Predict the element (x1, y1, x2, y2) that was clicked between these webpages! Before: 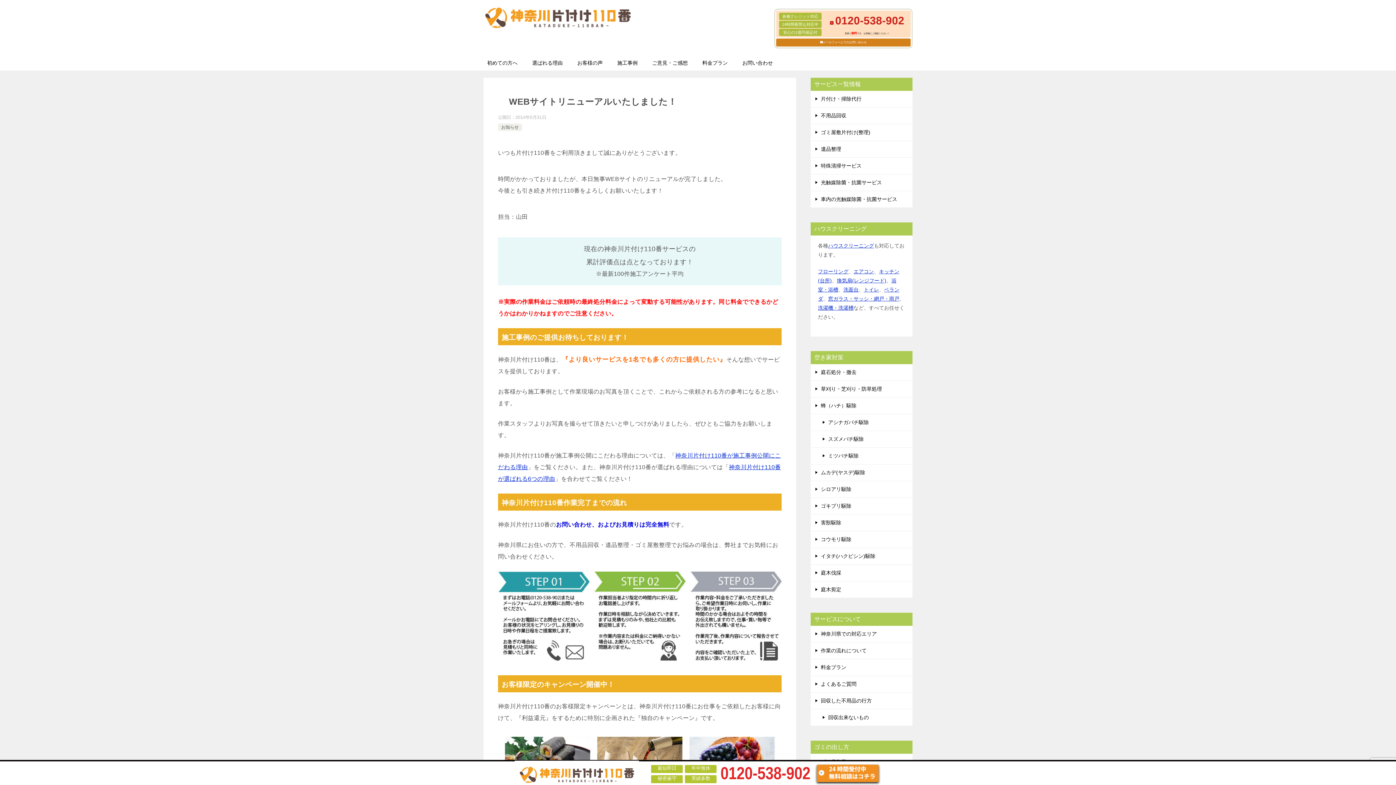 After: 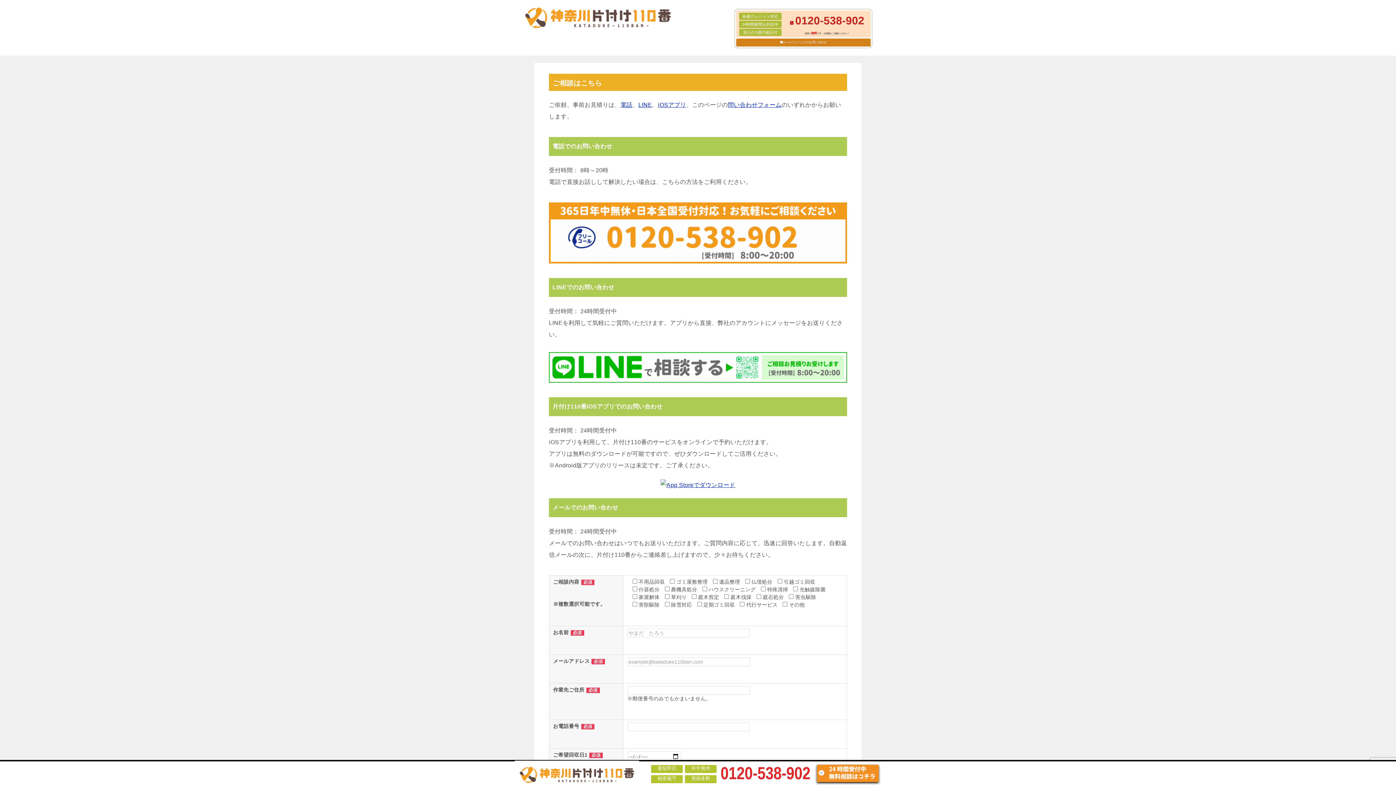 Action: bbox: (735, 55, 780, 70) label: お問い合わせ